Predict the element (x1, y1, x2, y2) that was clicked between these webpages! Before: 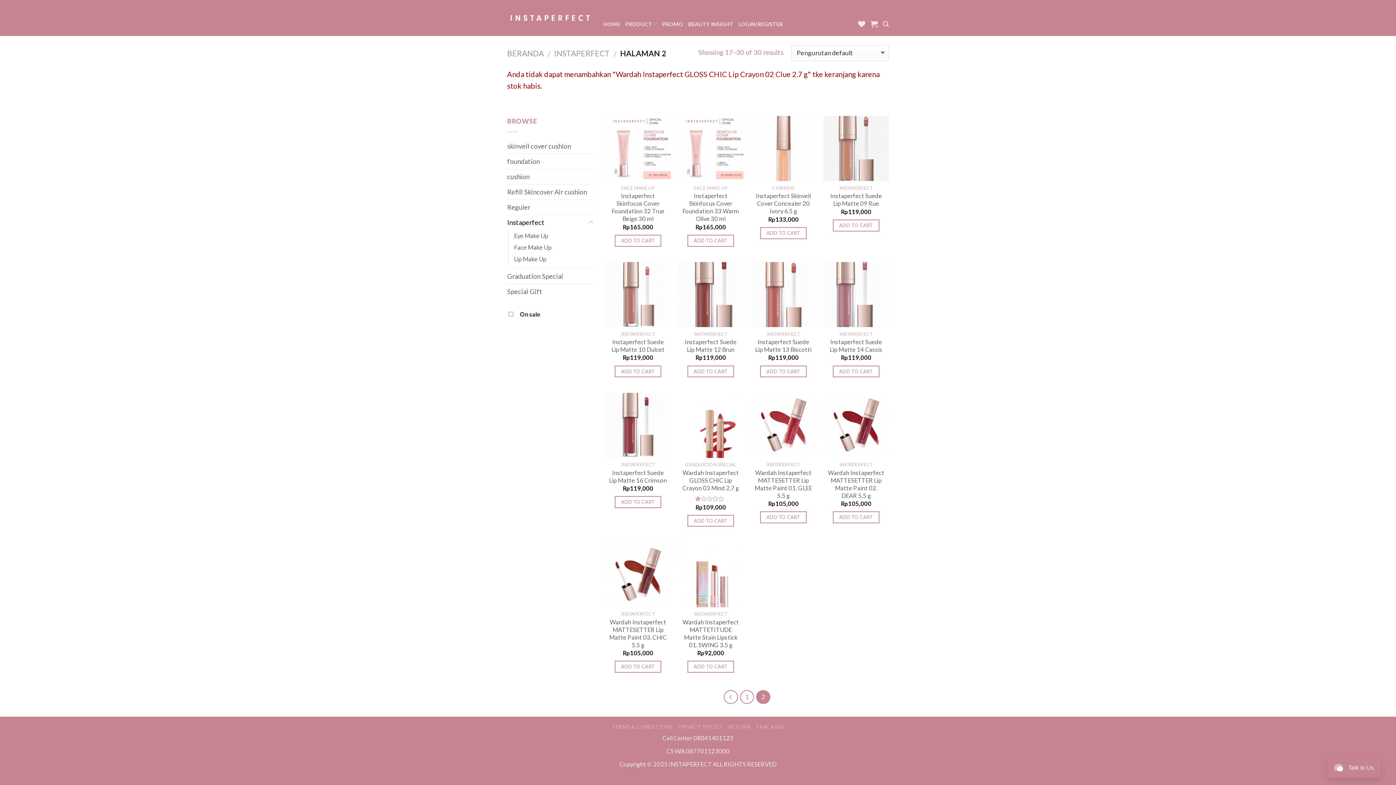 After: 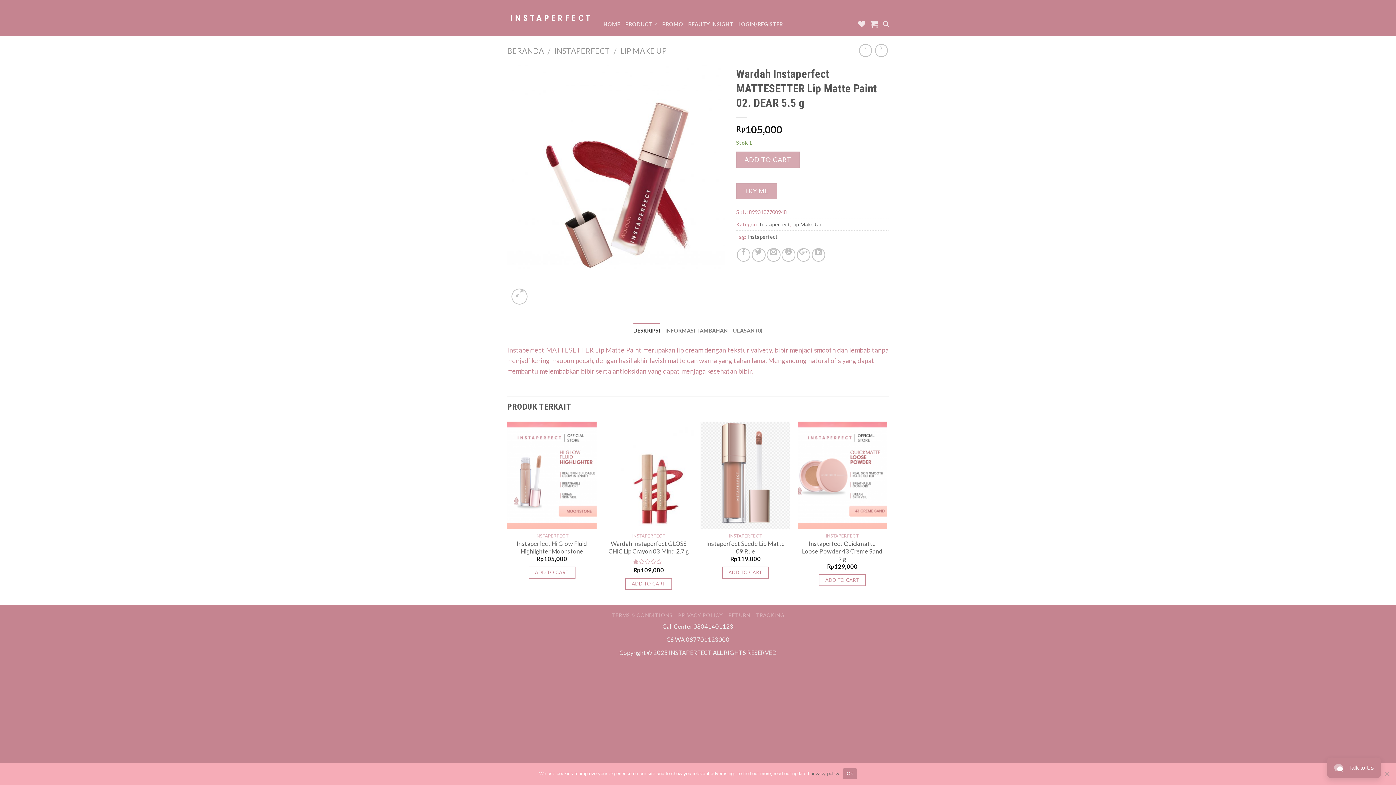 Action: bbox: (827, 468, 885, 499) label: Wardah Instaperfect MATTESETTER Lip Matte Paint 02. DEAR 5.5 g